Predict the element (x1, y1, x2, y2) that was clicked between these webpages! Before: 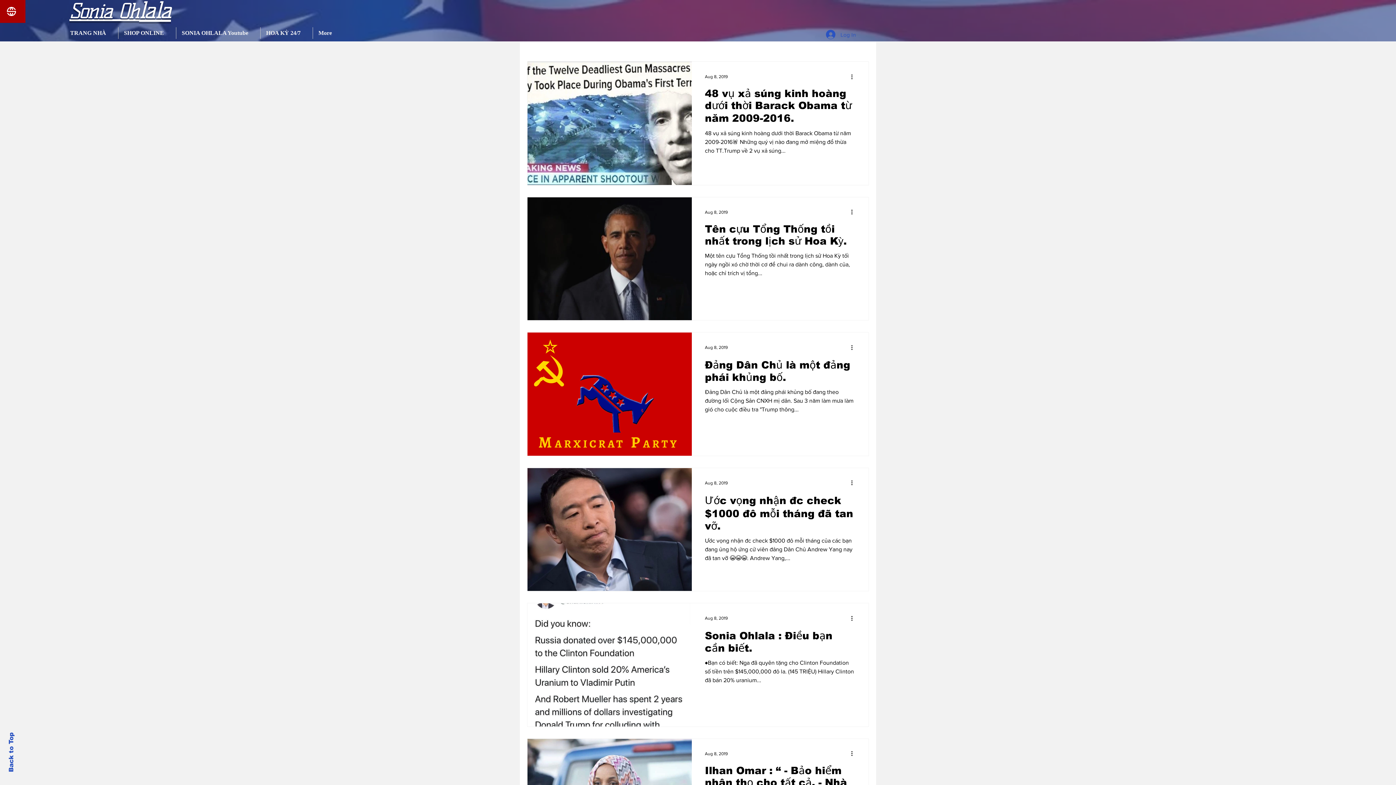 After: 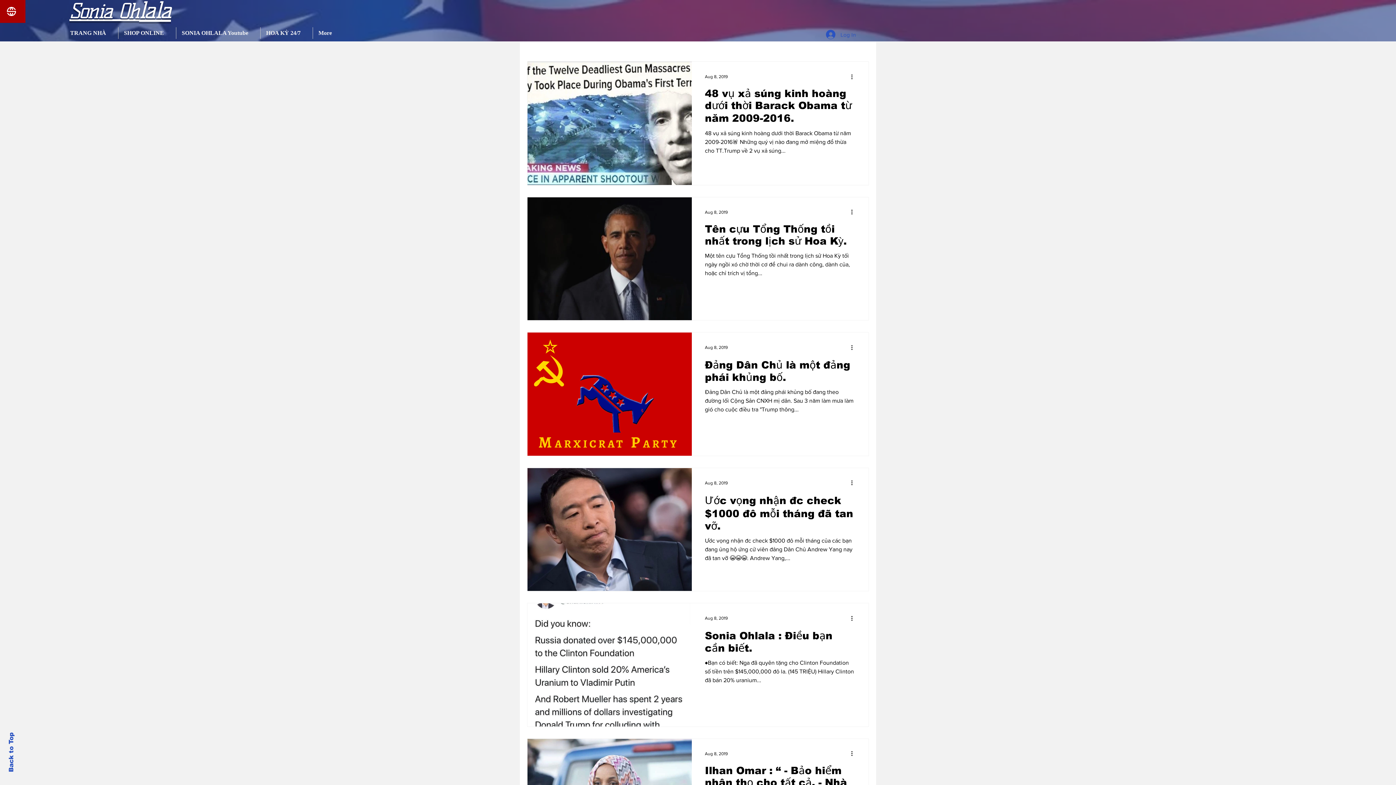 Action: label: Back to Top bbox: (7, 732, 14, 772)